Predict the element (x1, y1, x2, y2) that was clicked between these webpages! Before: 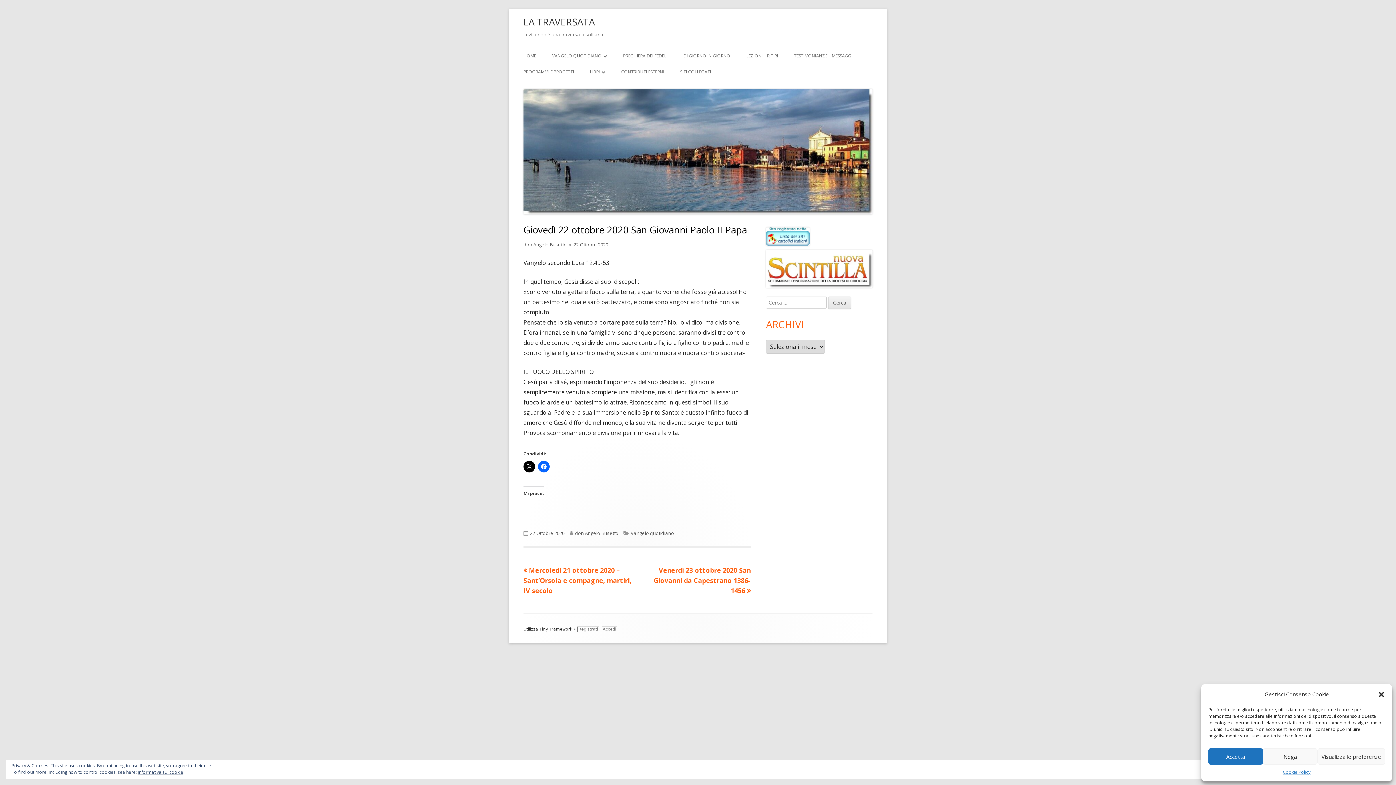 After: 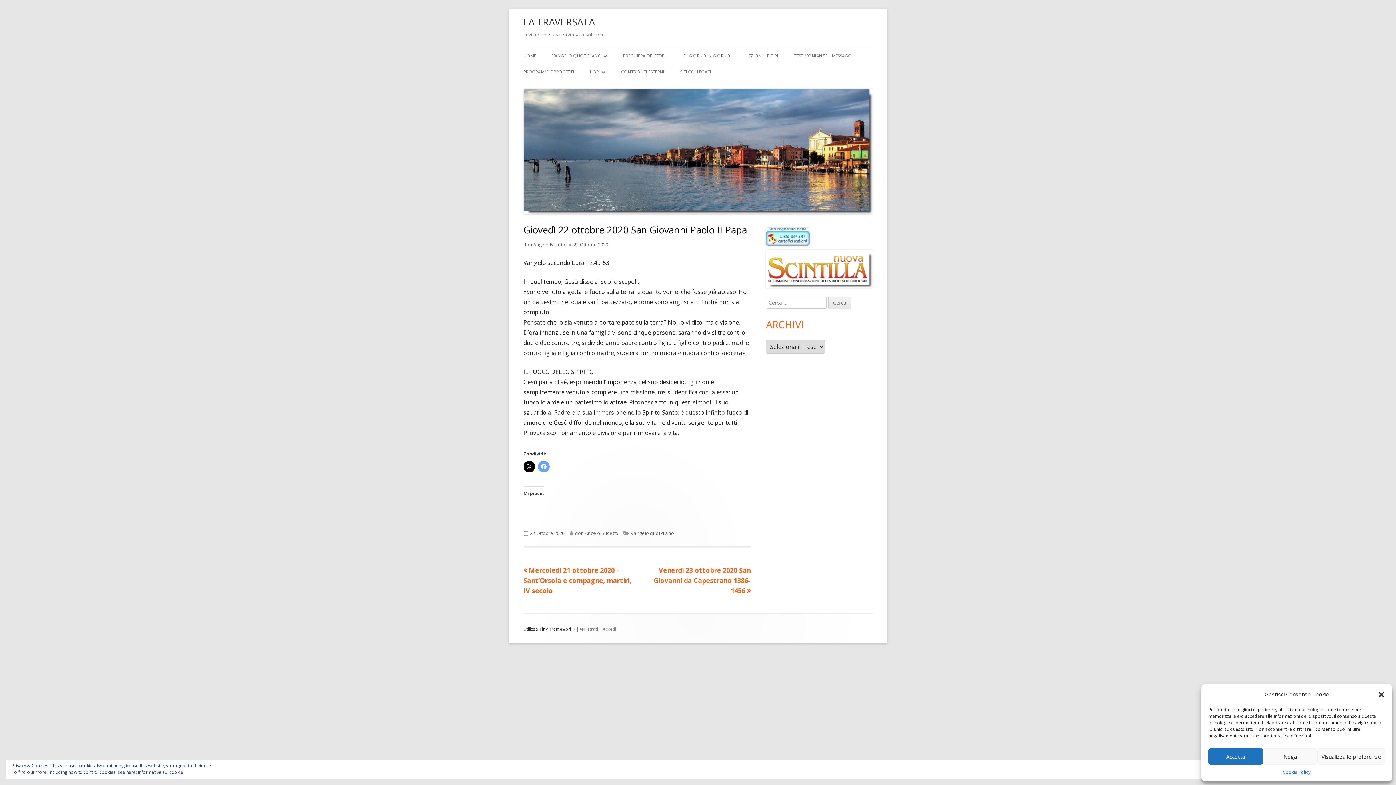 Action: bbox: (538, 460, 549, 472)